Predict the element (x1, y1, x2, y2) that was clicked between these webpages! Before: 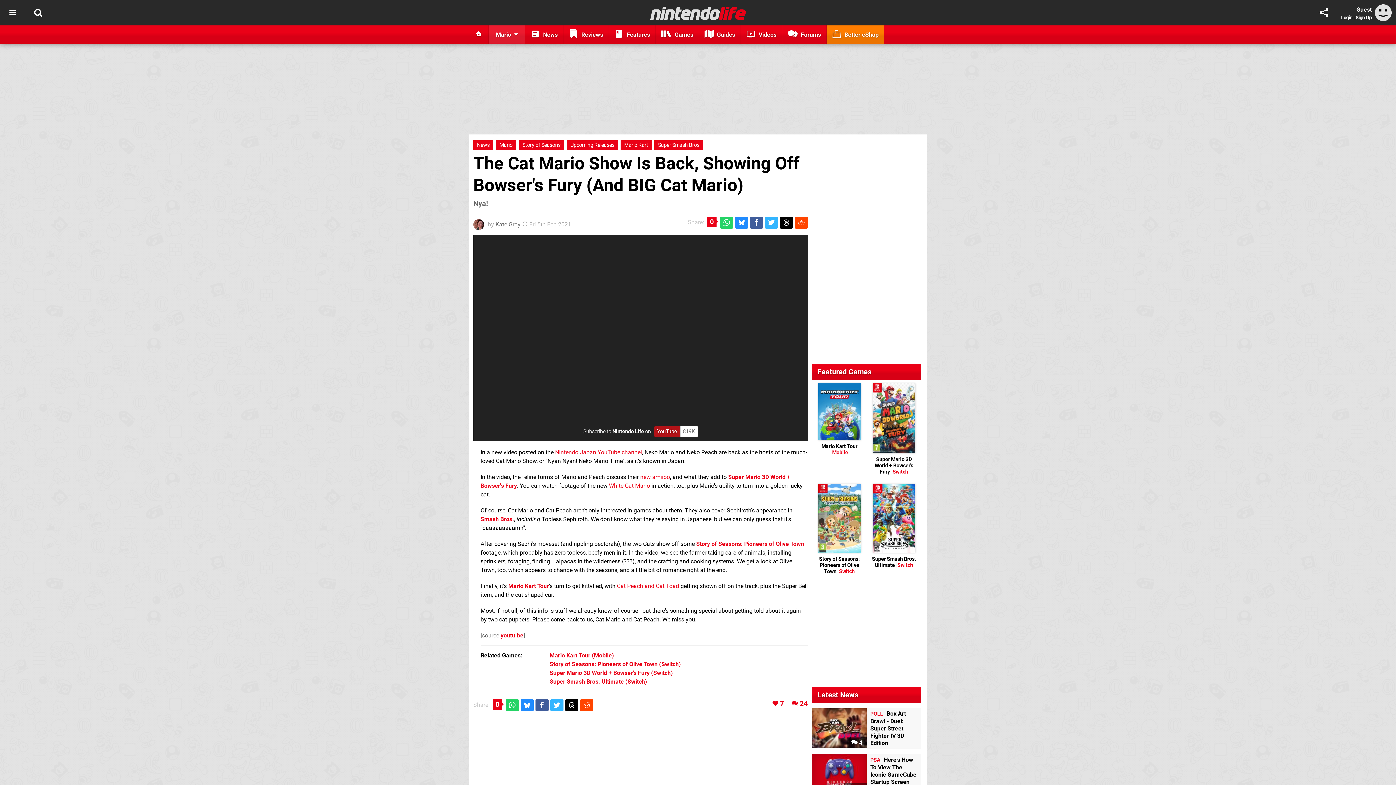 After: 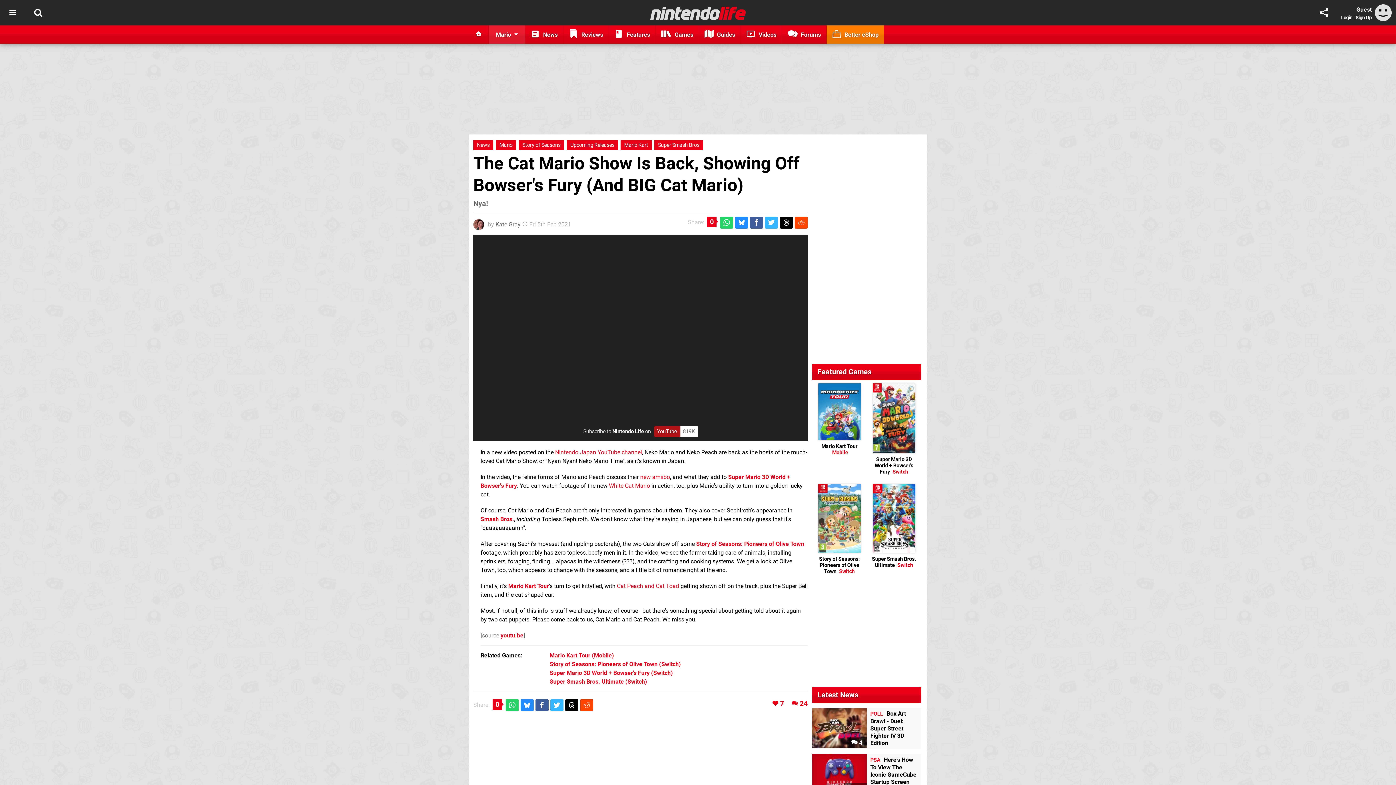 Action: bbox: (580, 699, 593, 711)